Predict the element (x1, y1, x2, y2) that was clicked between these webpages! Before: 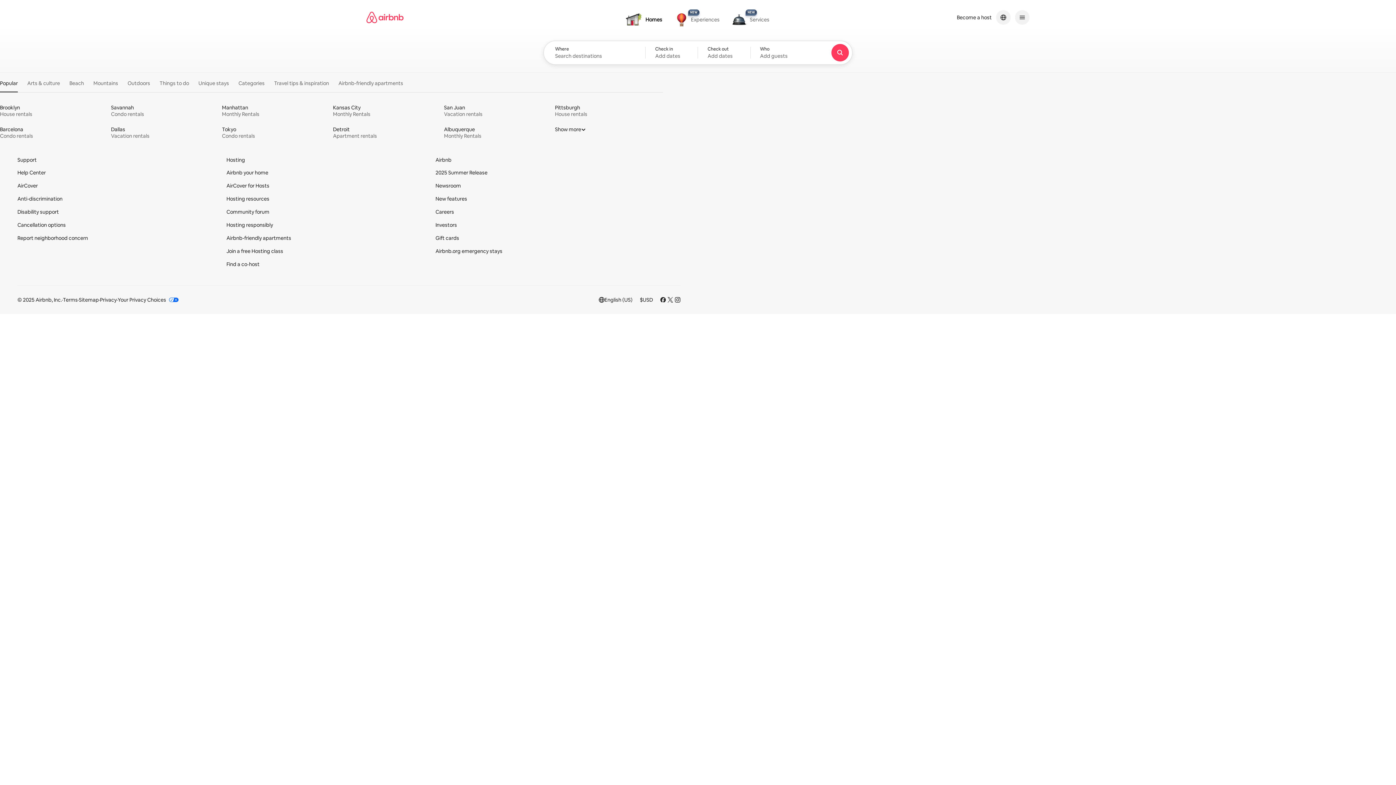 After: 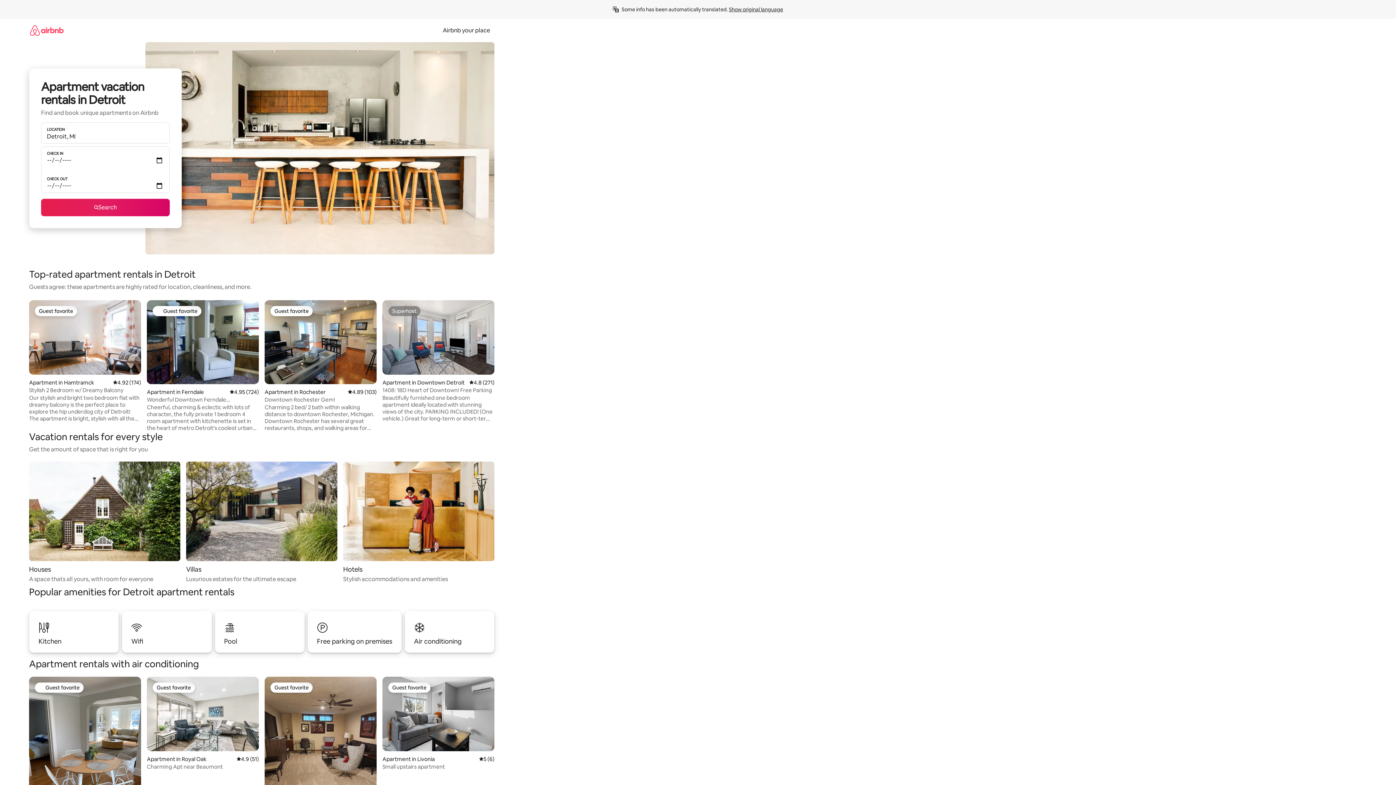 Action: label: Detroit 
Apartment rentals bbox: (333, 126, 441, 139)